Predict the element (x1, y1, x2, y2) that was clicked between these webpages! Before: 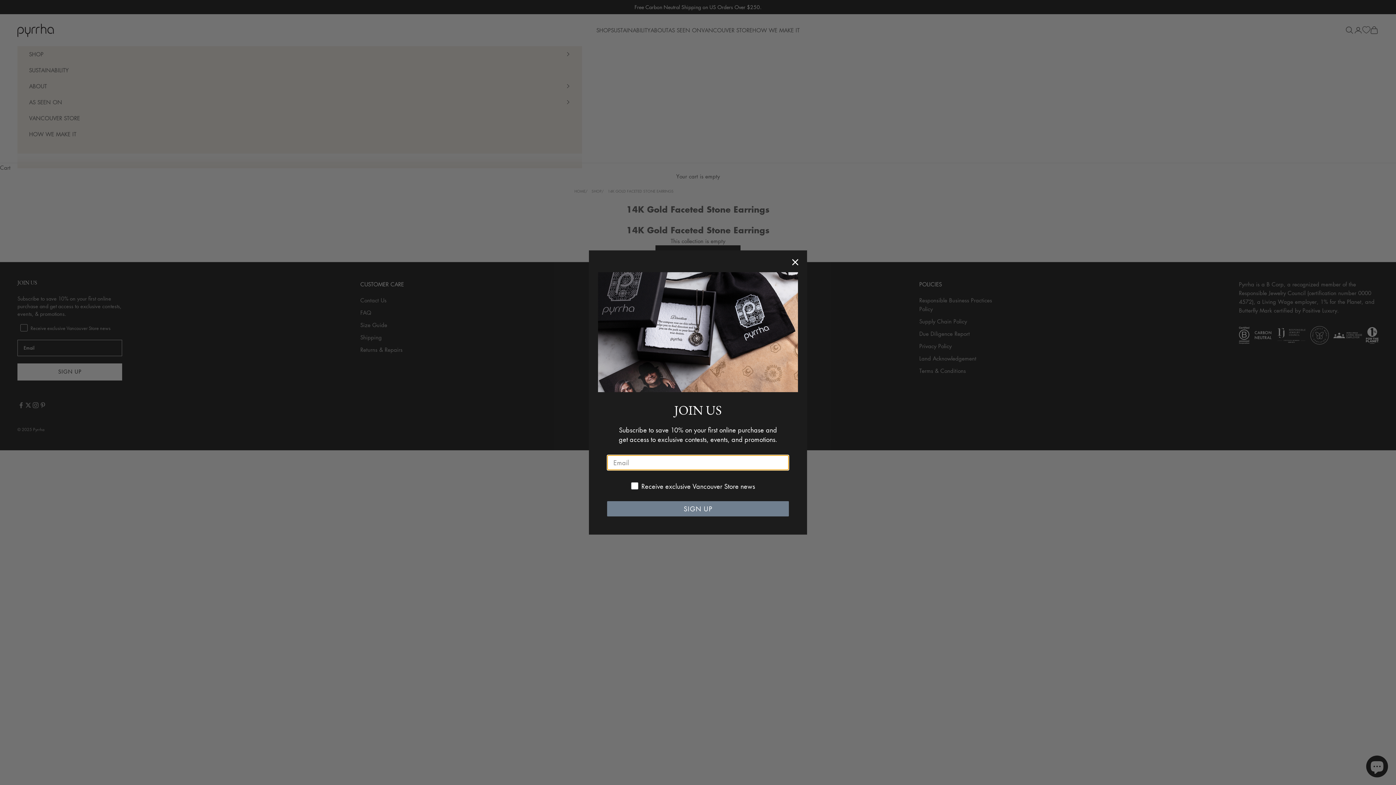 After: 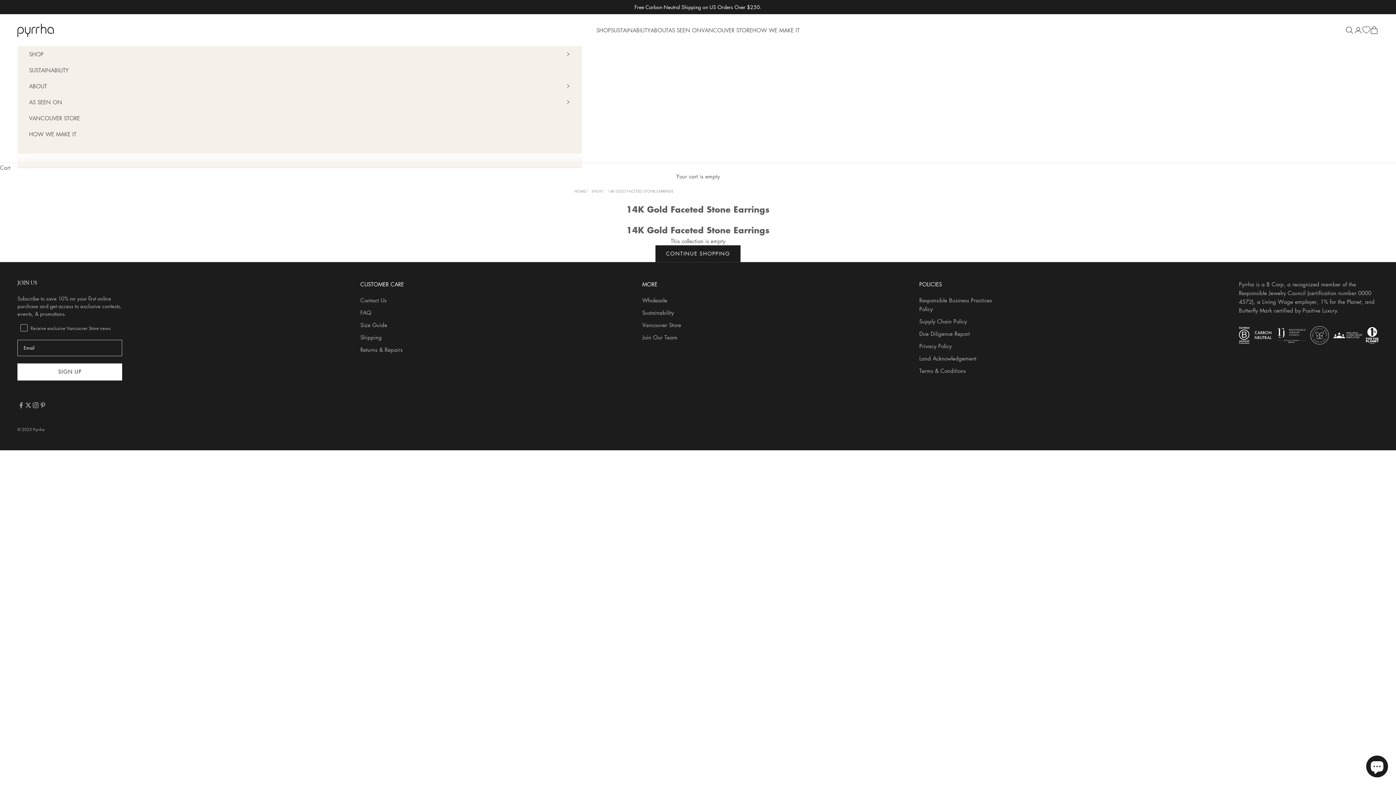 Action: bbox: (789, 256, 801, 268) label: Close dialog